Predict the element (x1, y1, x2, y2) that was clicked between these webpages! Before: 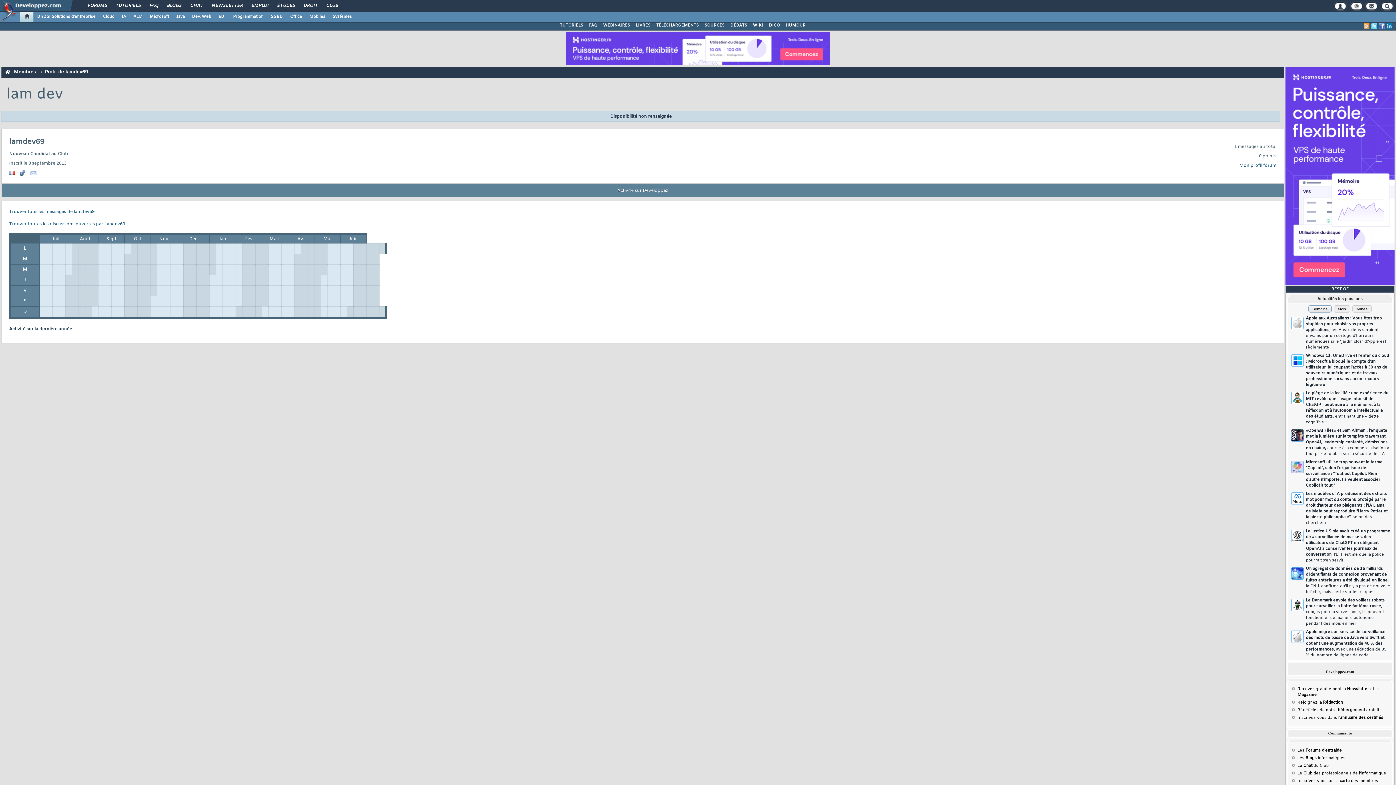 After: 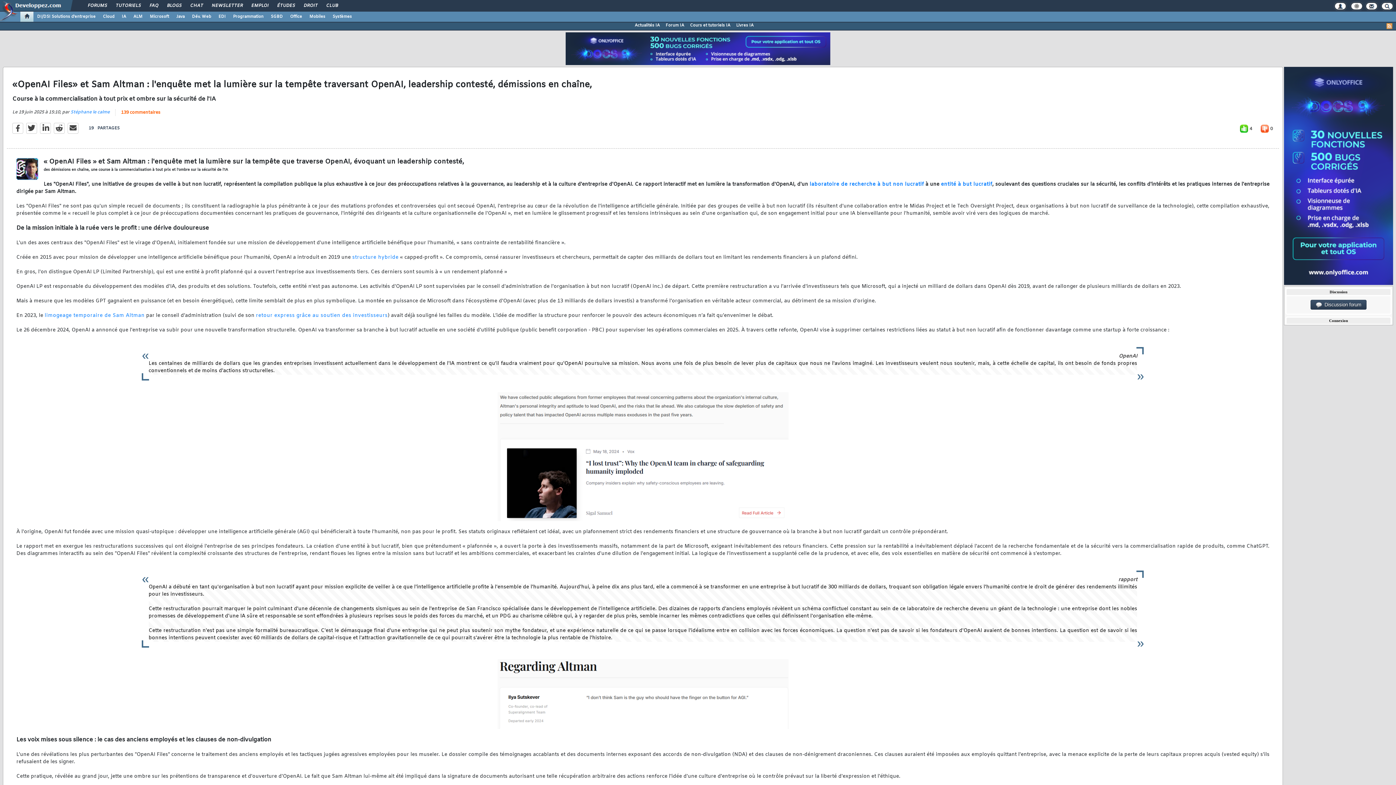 Action: bbox: (1306, 428, 1390, 457) label: «OpenAI Files» et Sam Altman : l'enquête met la lumière sur la tempête traversant OpenAI, leadership contesté, démissions en chaîne, course à la commercialisation à tout prix et ombre sur la sécurité de l'IA